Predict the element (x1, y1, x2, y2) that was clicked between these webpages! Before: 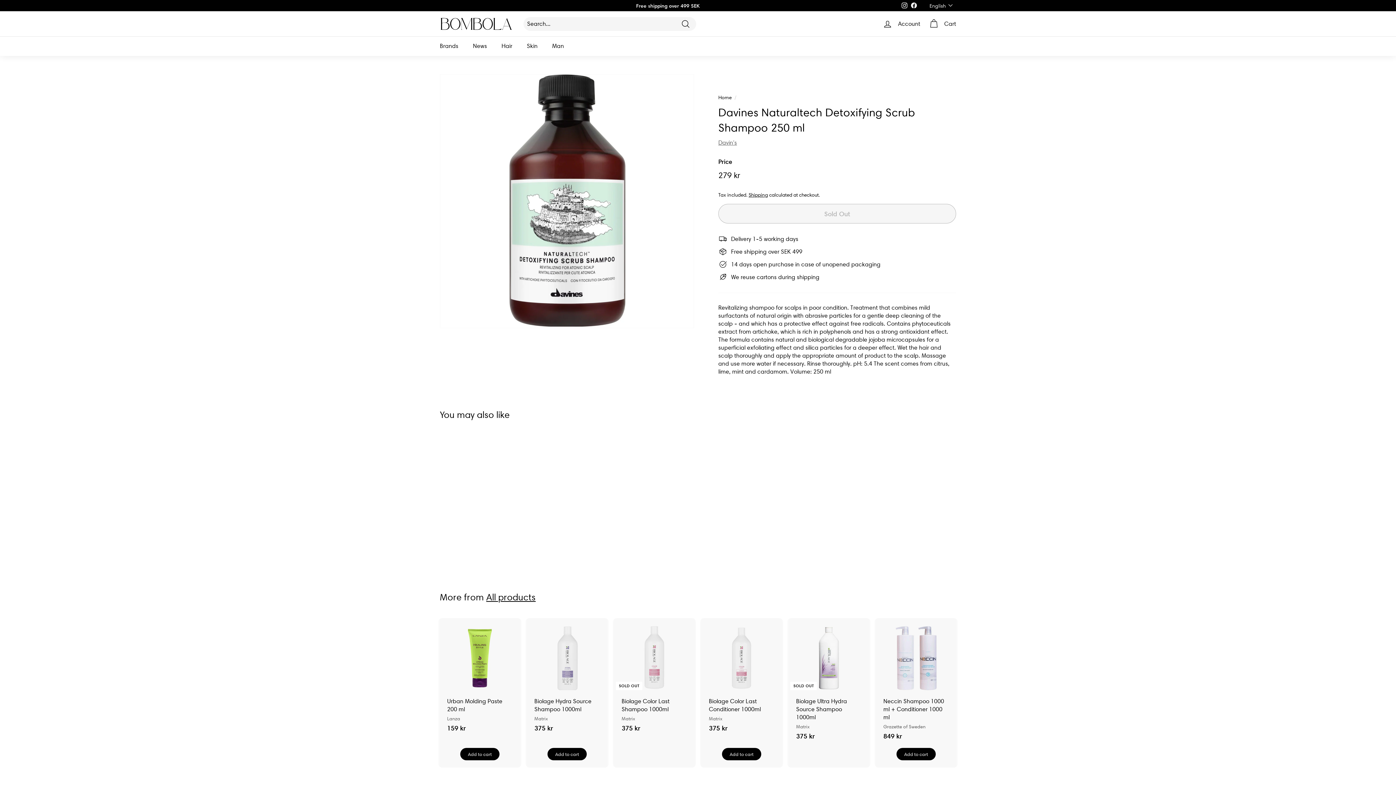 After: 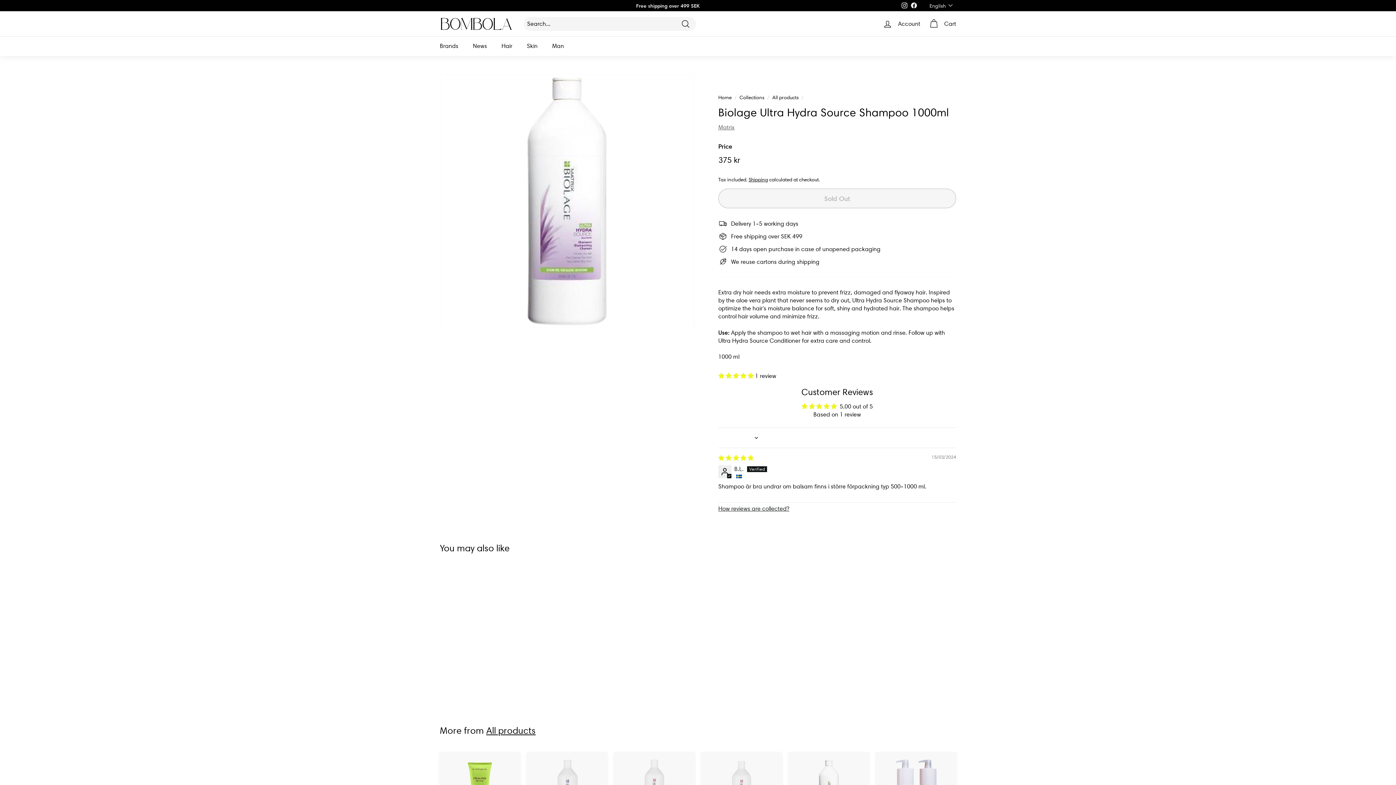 Action: bbox: (789, 618, 869, 748) label: SOLD OUT
Biolage Ultra Hydra Source Shampoo 1000ml
Matrix
375 kr
375 kr